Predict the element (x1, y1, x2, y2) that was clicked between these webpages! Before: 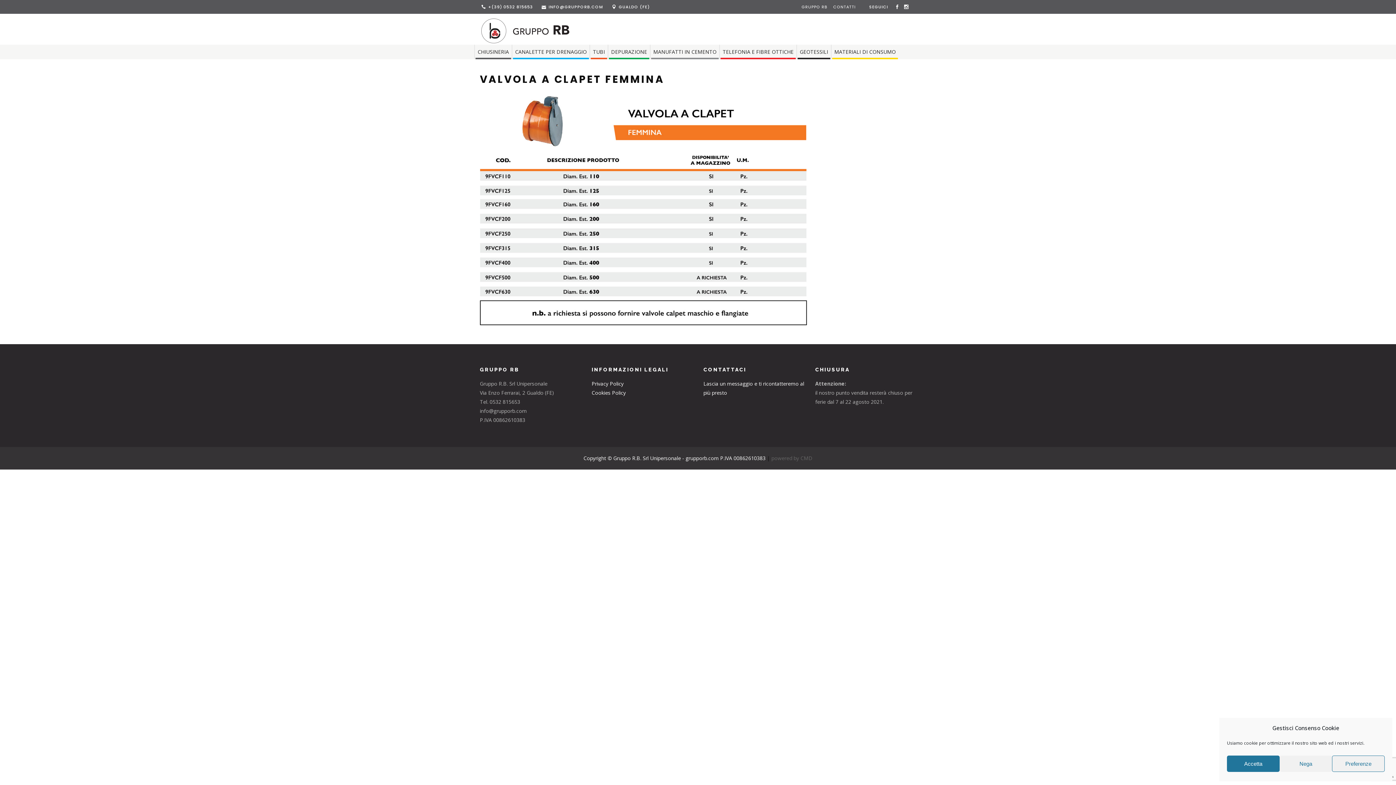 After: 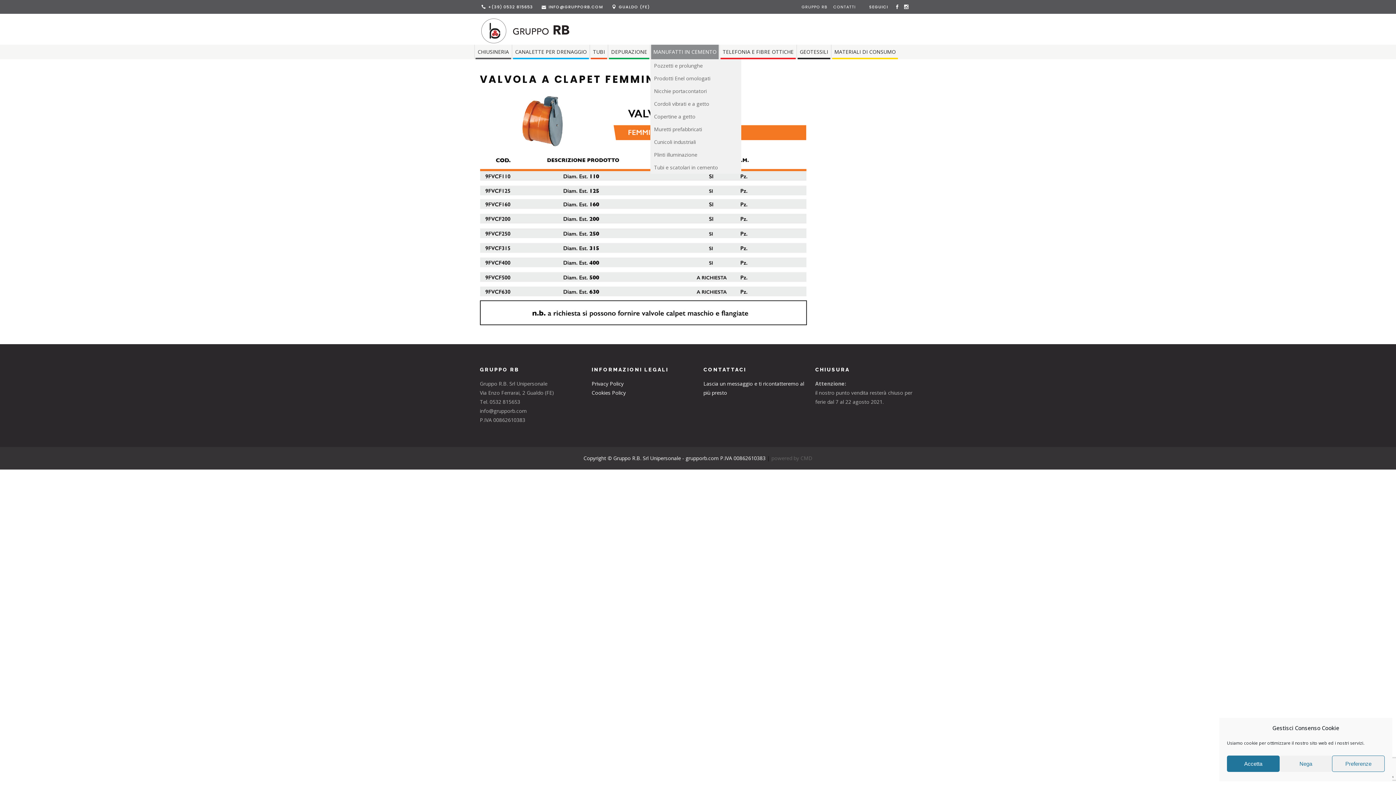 Action: label: MANUFATTI IN CEMENTO bbox: (651, 44, 718, 59)